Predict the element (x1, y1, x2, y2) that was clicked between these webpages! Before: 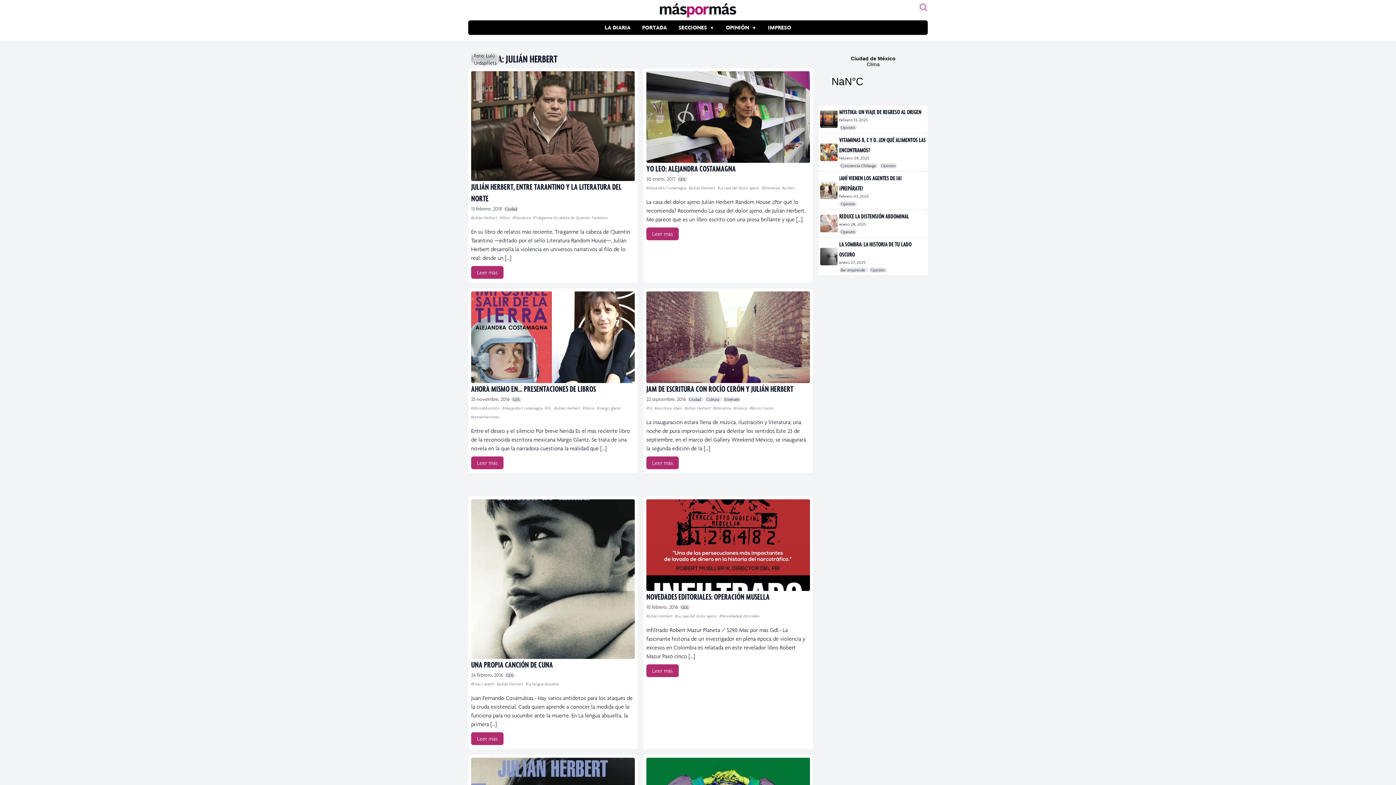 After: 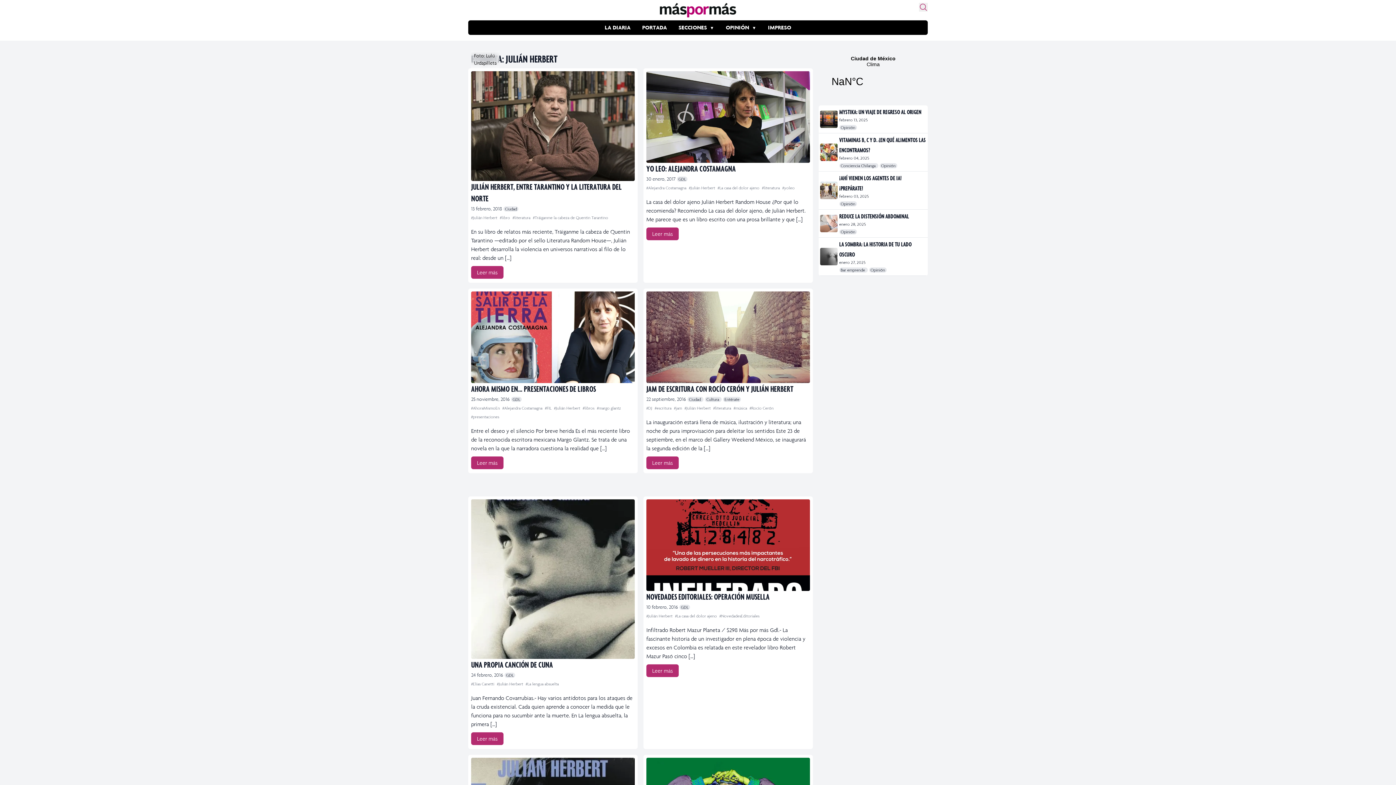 Action: bbox: (646, 613, 673, 619) label: #Julián Herbert 